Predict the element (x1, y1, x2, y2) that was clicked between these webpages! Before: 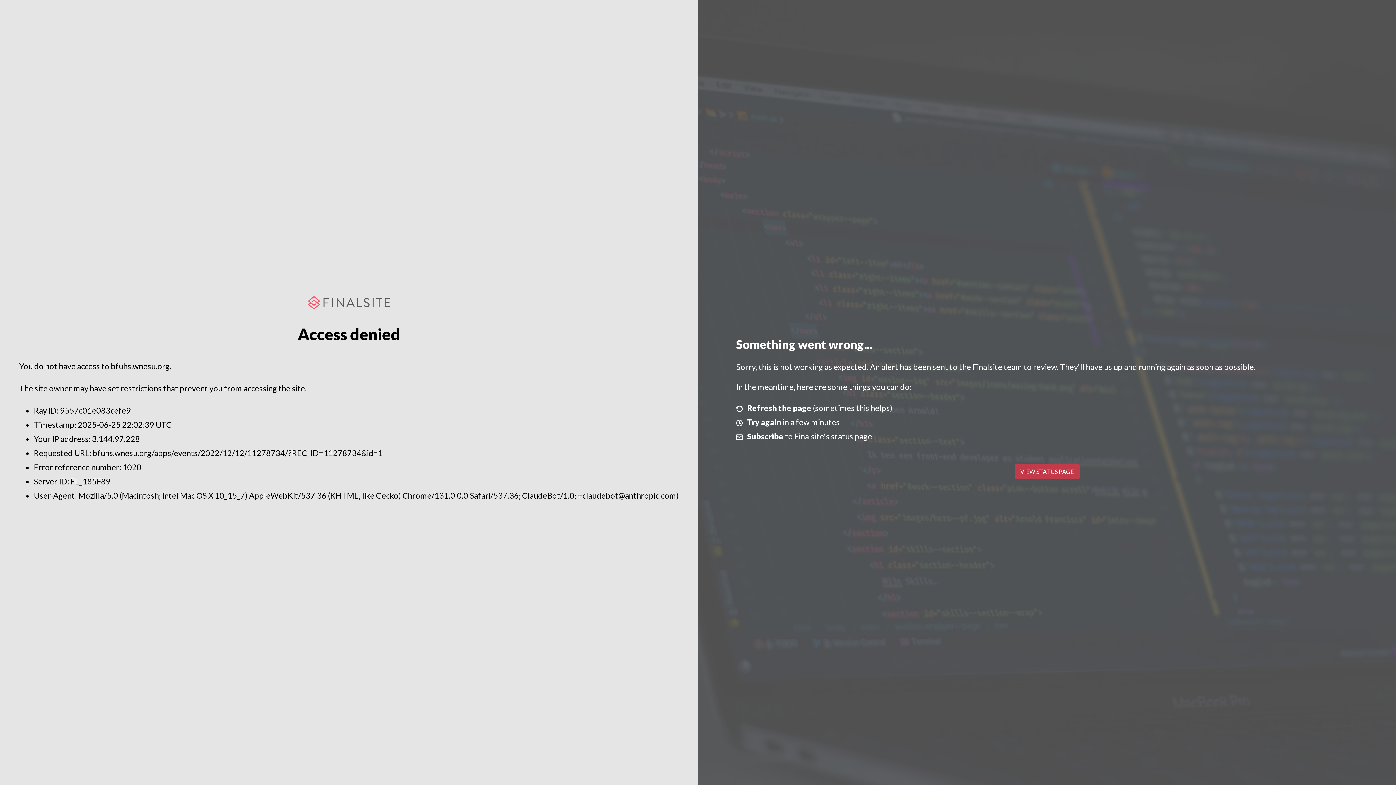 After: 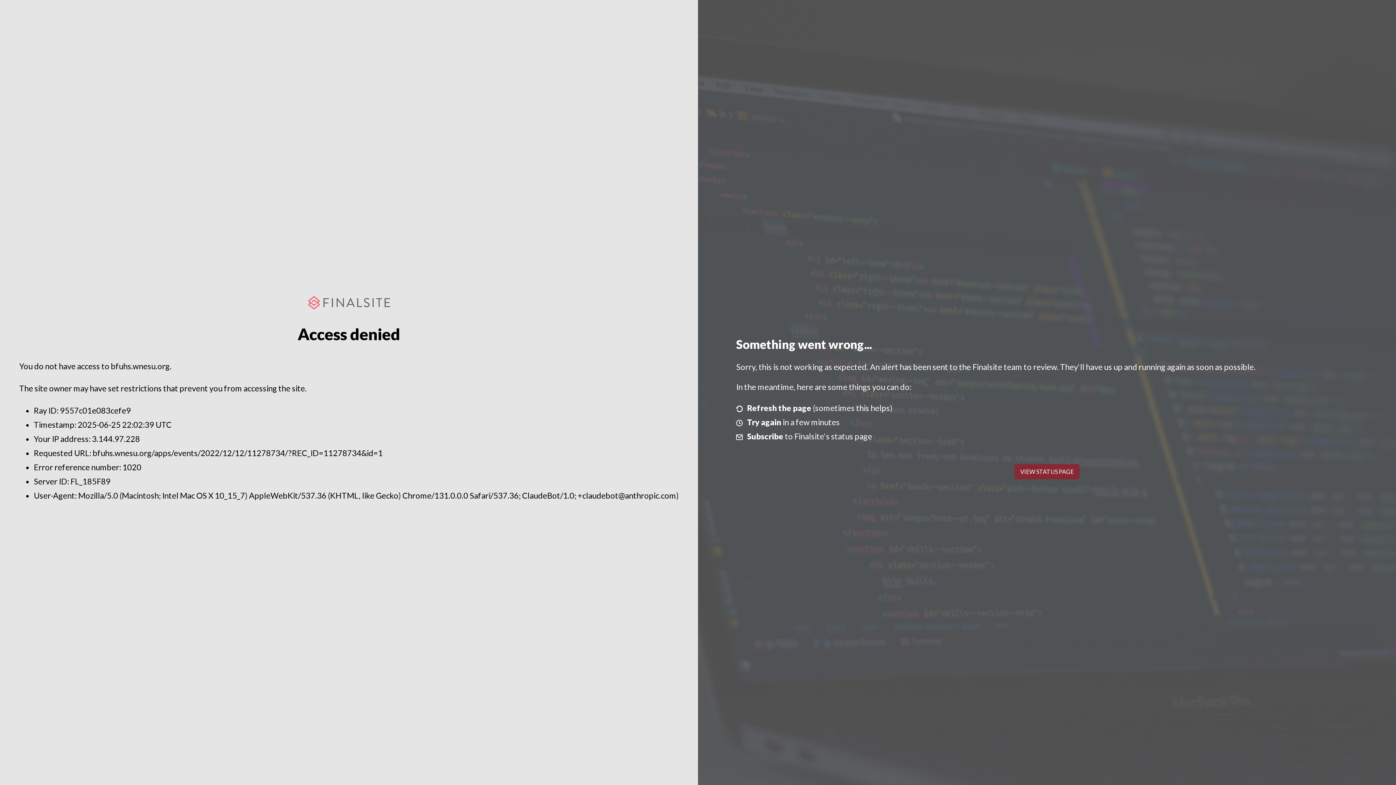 Action: label: VIEW STATUS PAGE bbox: (1014, 464, 1079, 479)